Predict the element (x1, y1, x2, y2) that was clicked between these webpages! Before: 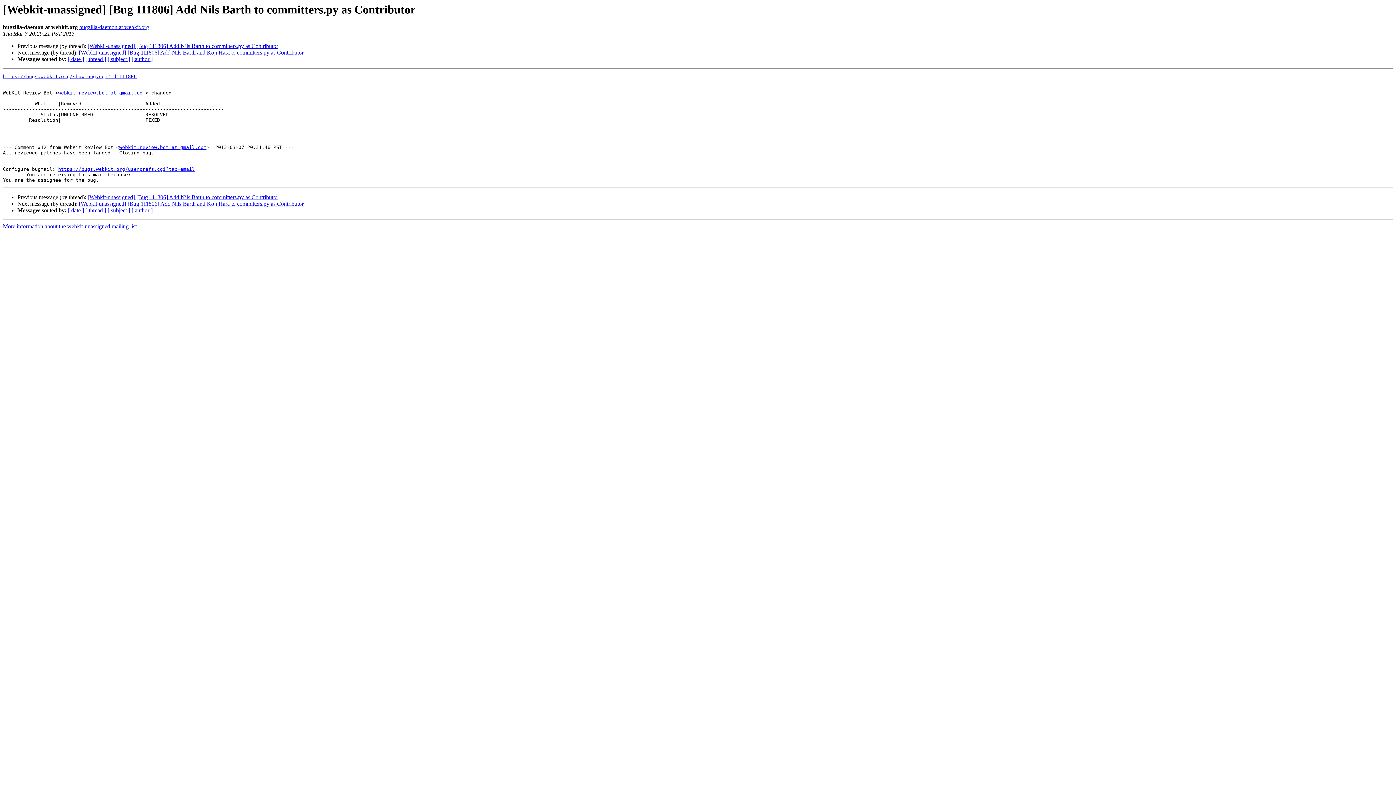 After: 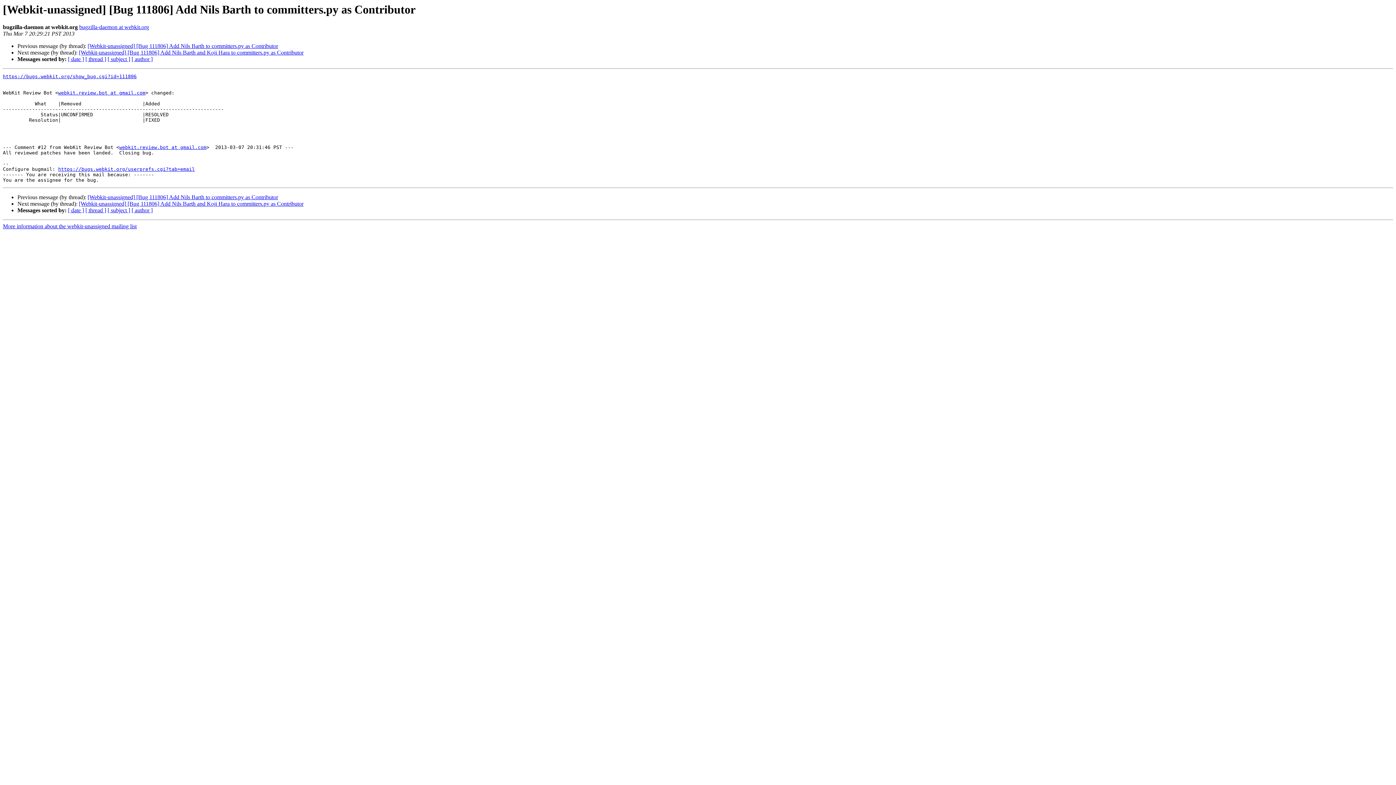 Action: bbox: (79, 24, 149, 30) label: bugzilla-daemon at webkit.org